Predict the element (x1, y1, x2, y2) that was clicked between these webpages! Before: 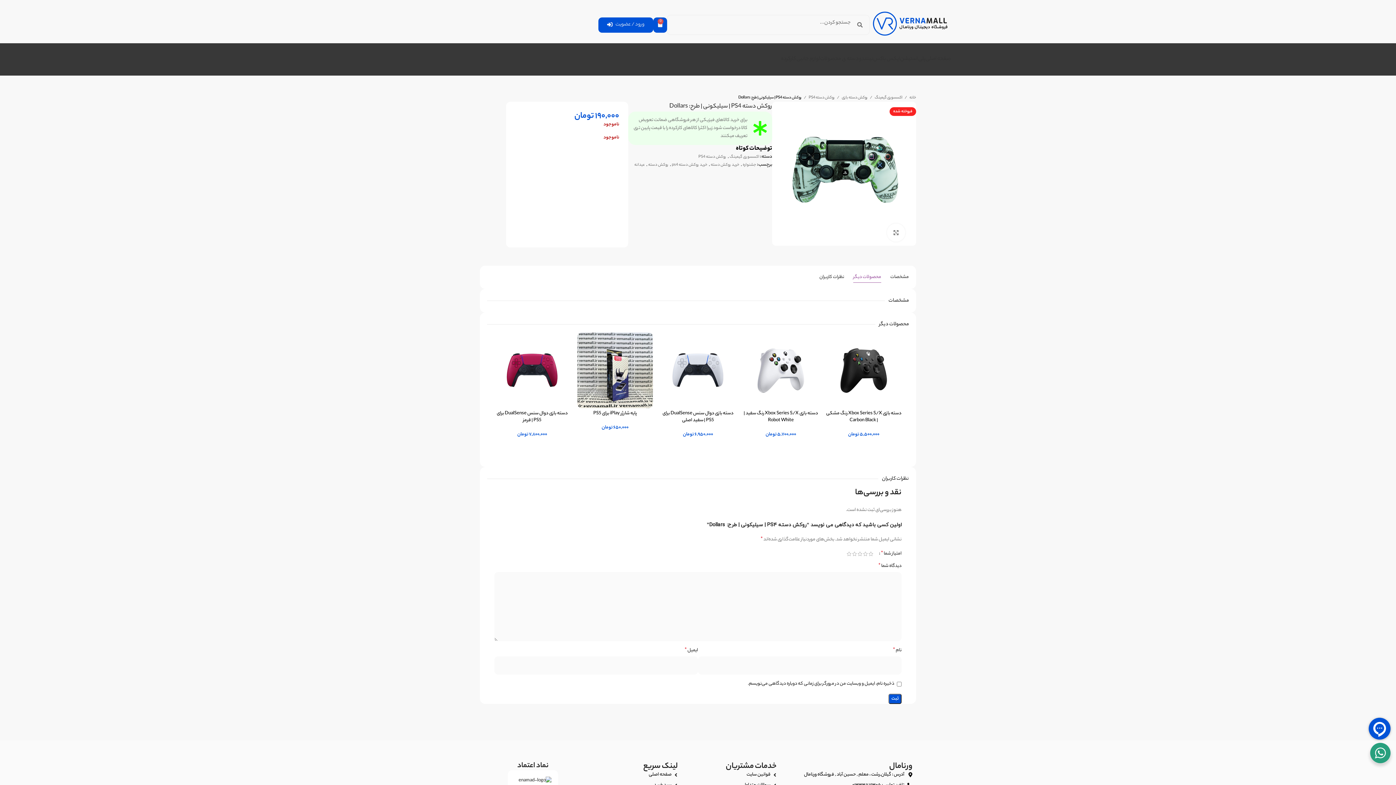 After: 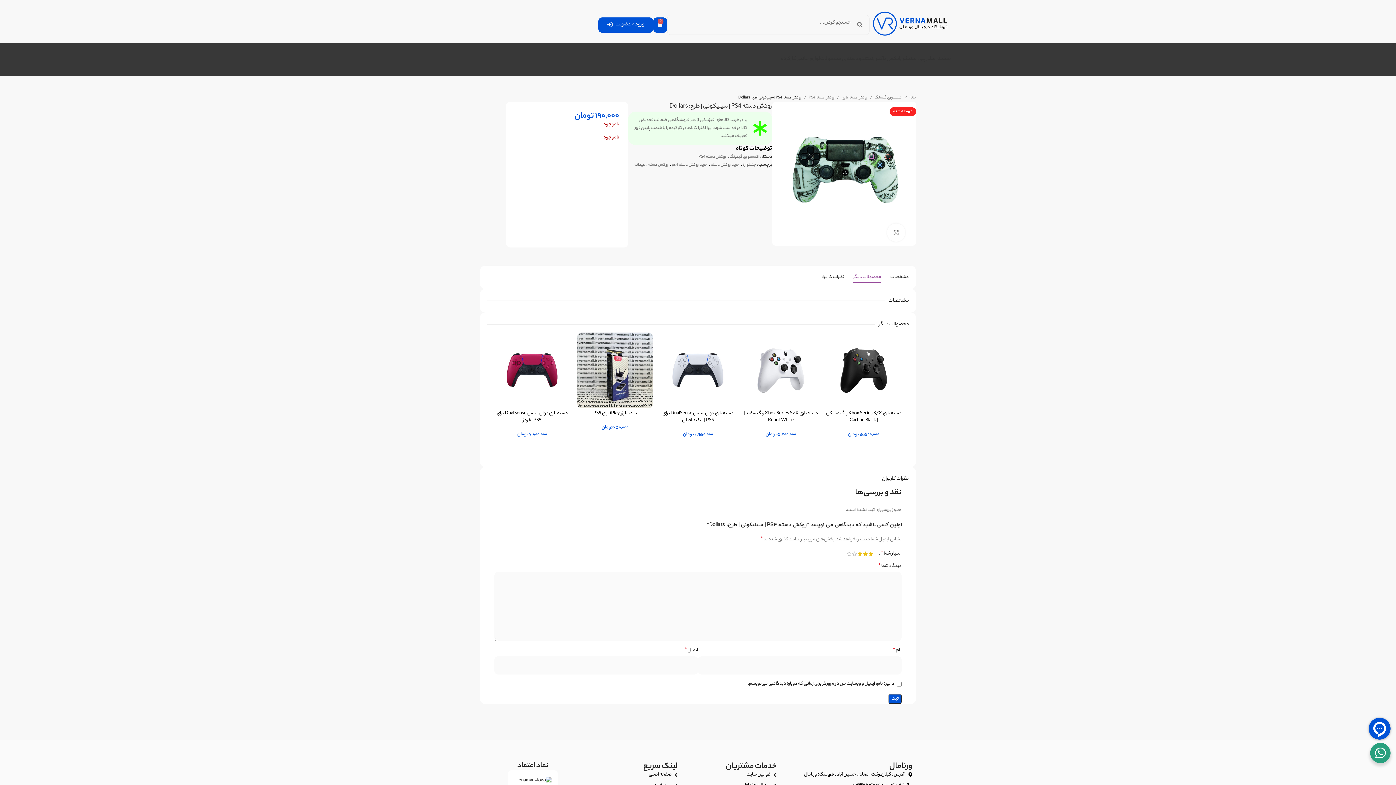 Action: bbox: (857, 551, 862, 556) label: 3